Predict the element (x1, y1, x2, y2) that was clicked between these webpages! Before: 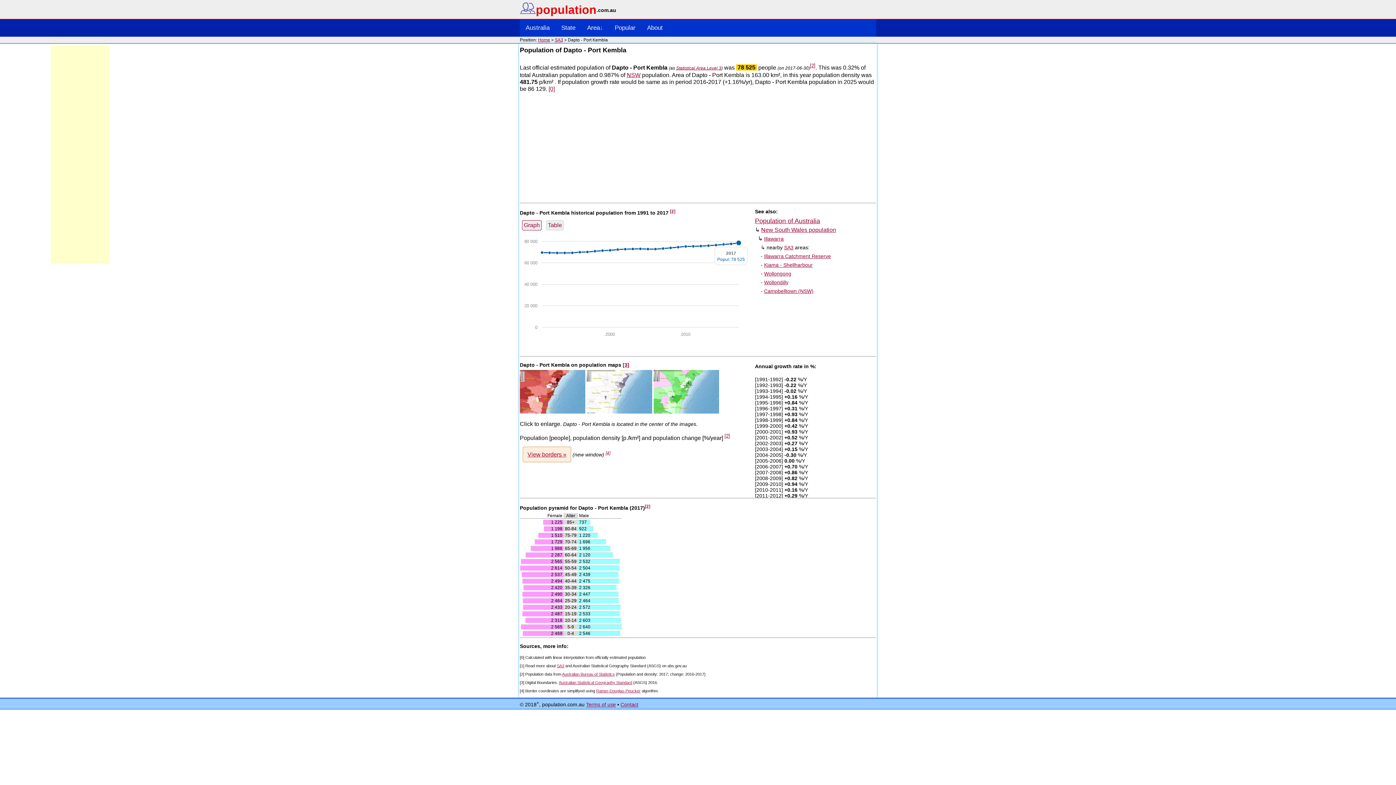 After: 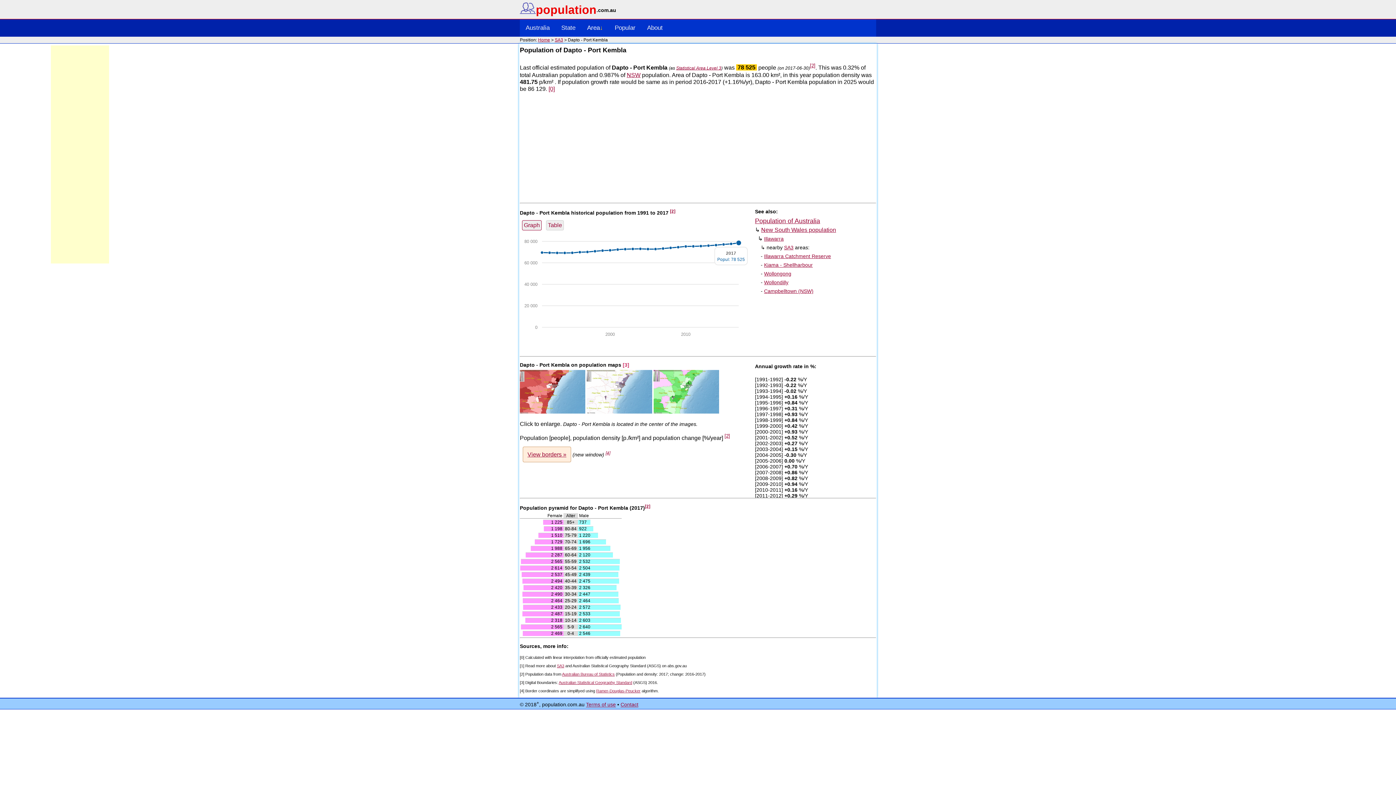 Action: bbox: (622, 362, 629, 367) label: [3]